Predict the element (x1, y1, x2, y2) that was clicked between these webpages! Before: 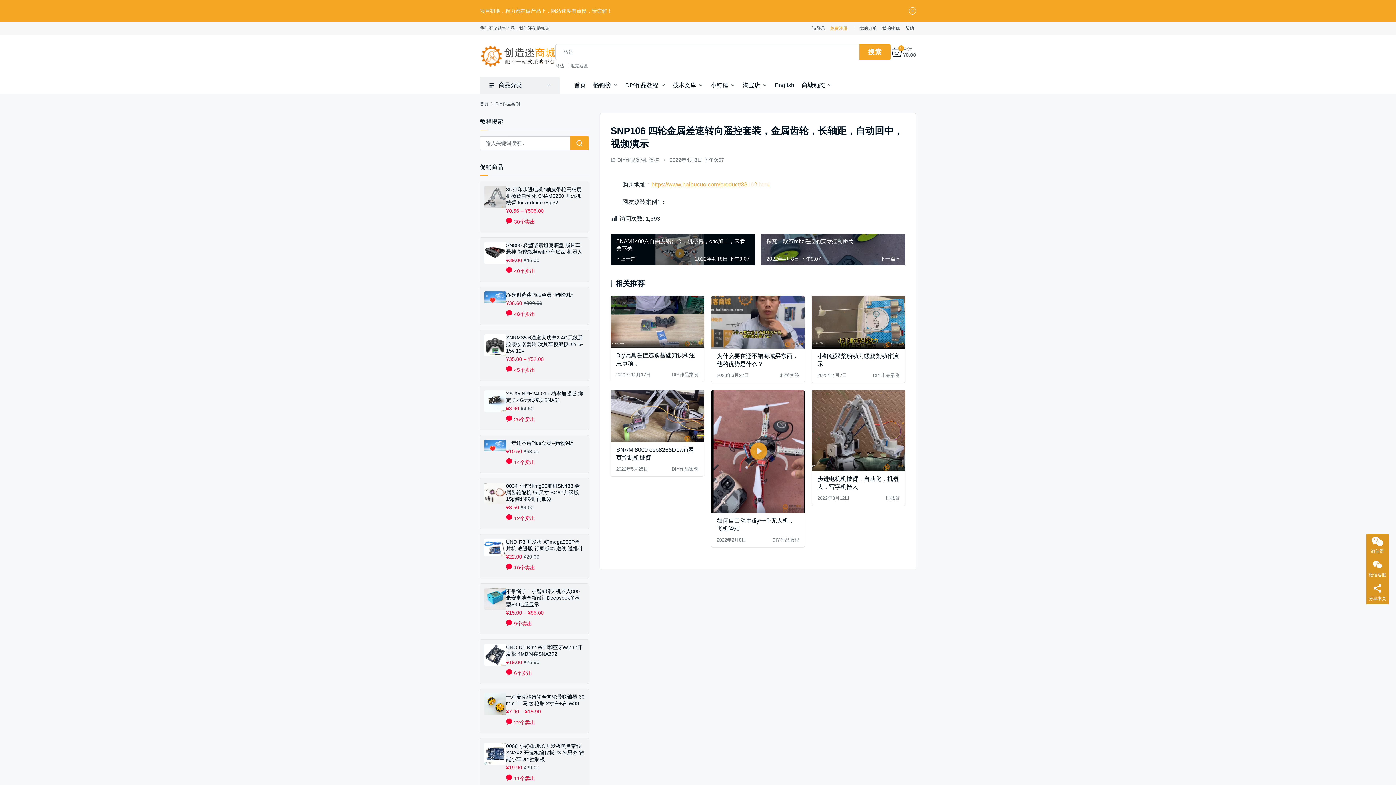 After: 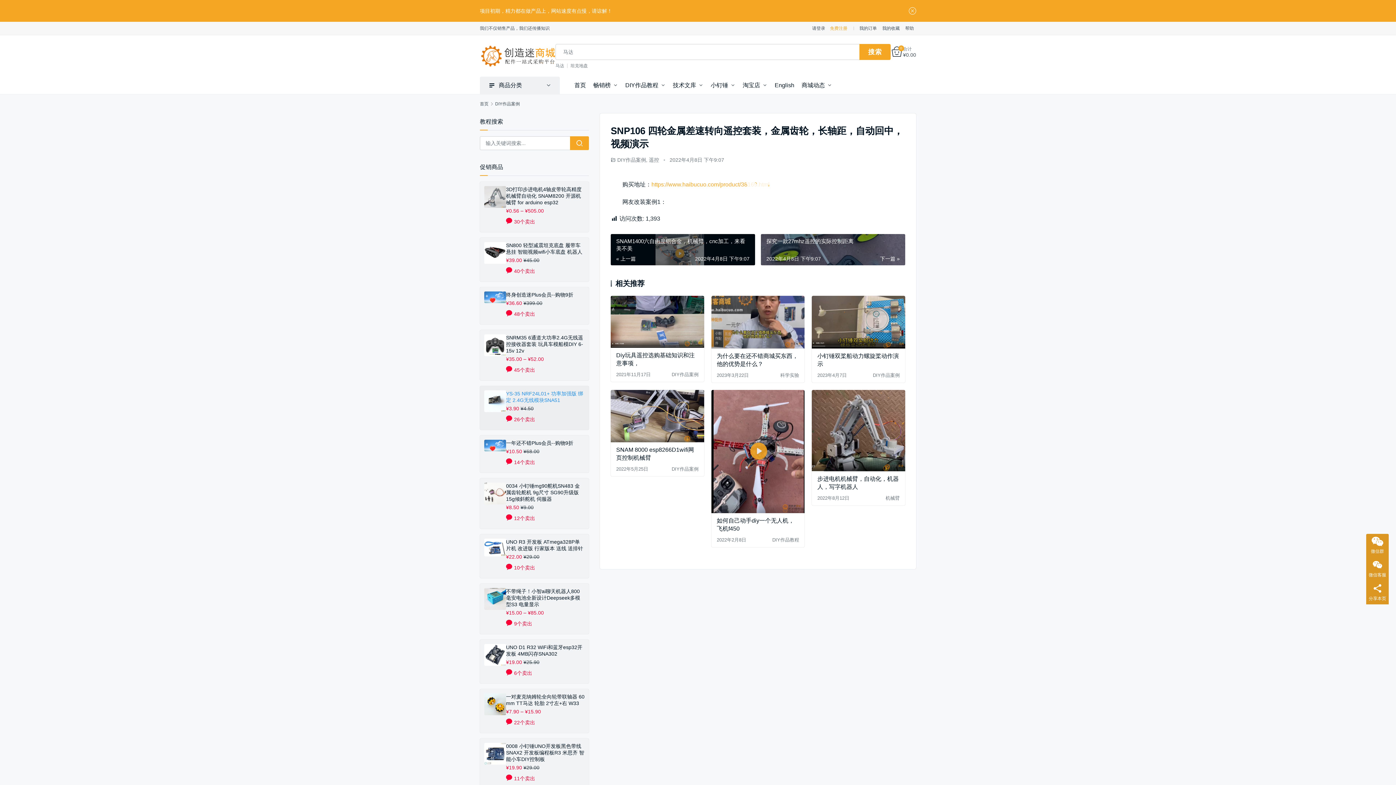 Action: label: YS-35 NRF24L01+ 功率加强版 绑定 2.4G无线模块SNA51 bbox: (506, 390, 584, 403)